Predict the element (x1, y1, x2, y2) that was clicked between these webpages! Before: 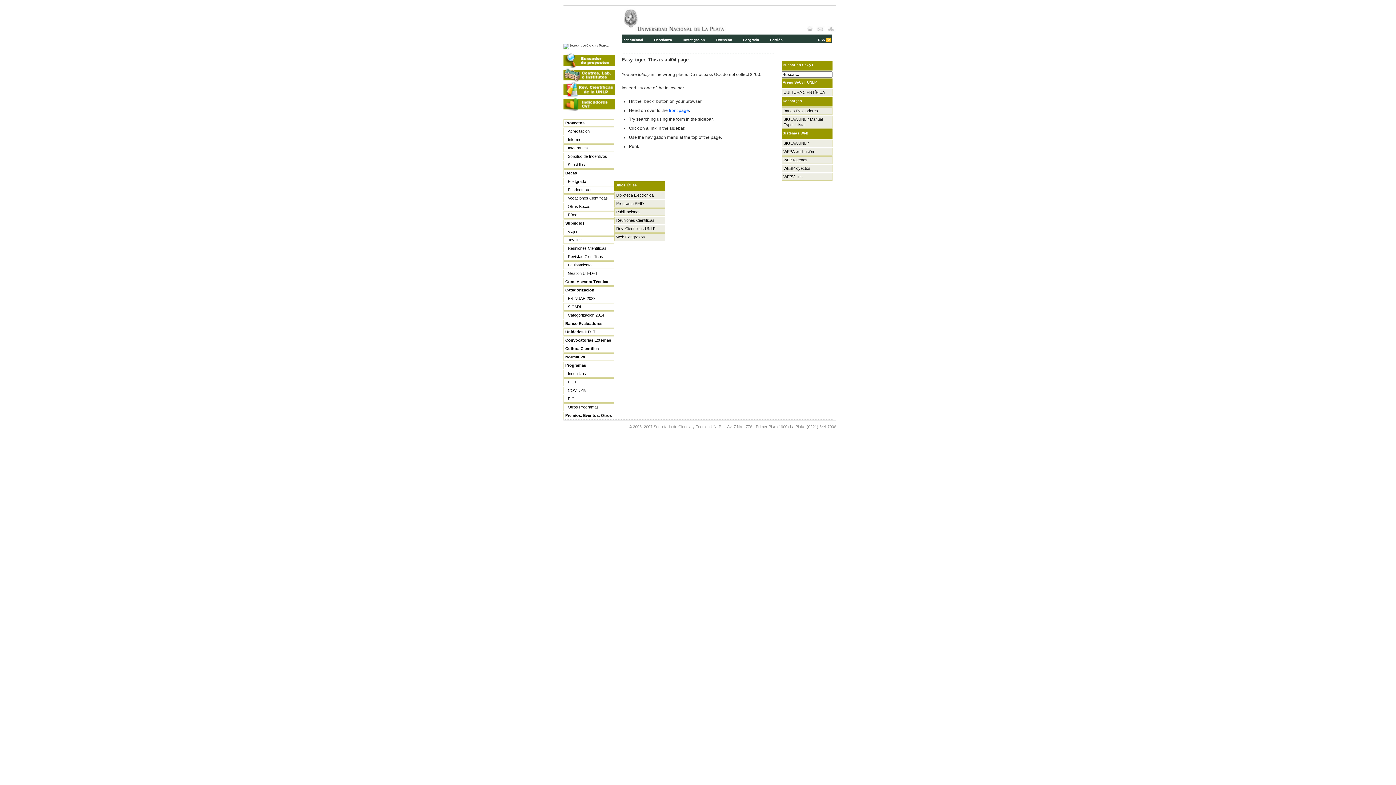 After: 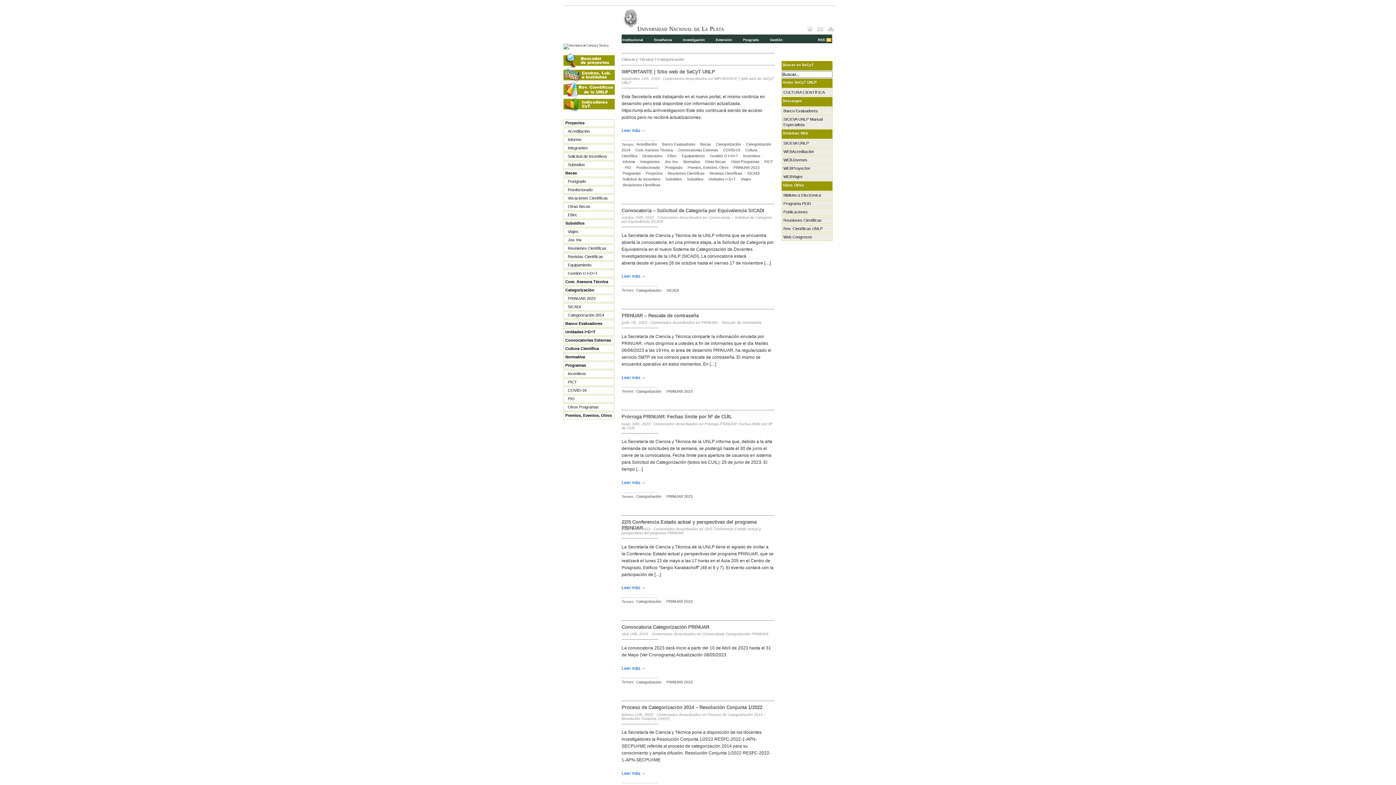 Action: bbox: (563, 286, 614, 294) label: Categorización